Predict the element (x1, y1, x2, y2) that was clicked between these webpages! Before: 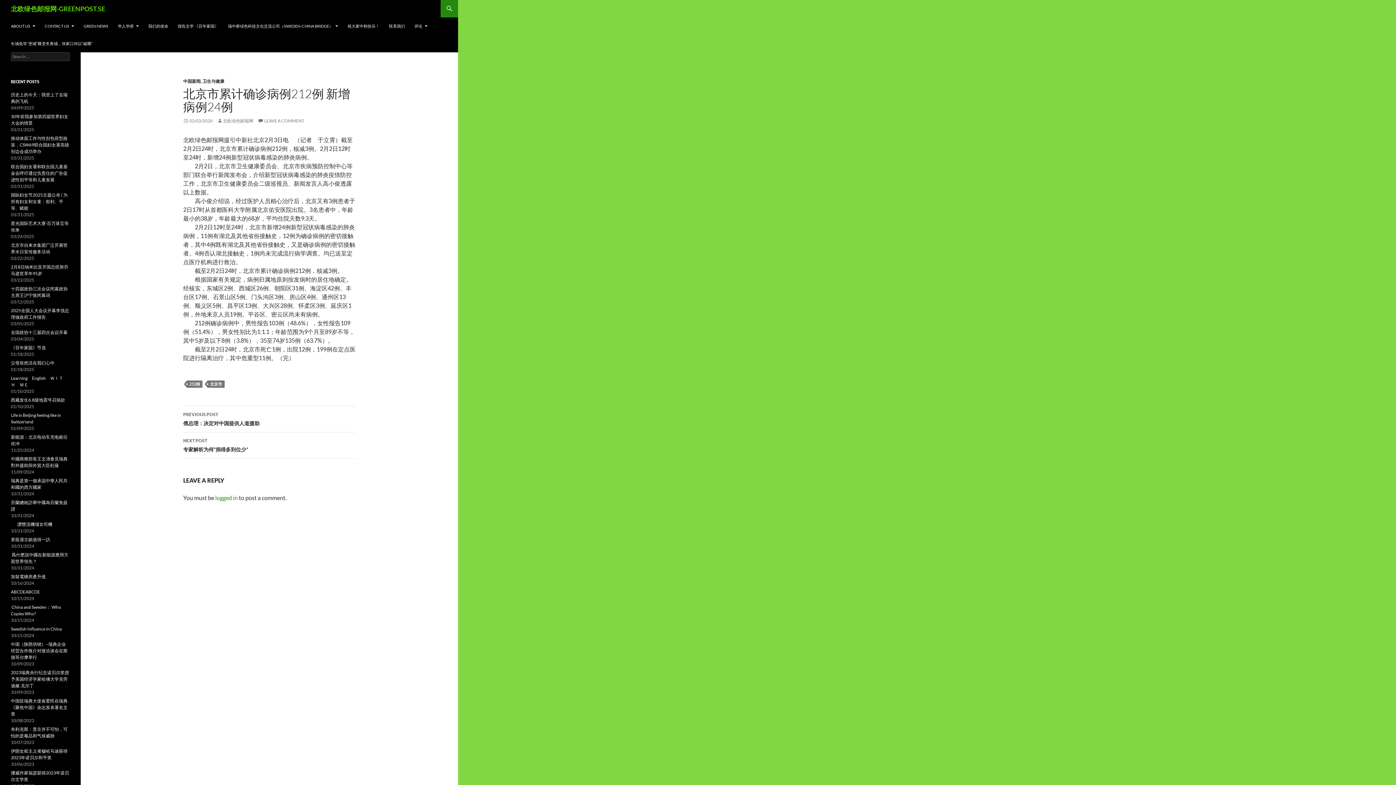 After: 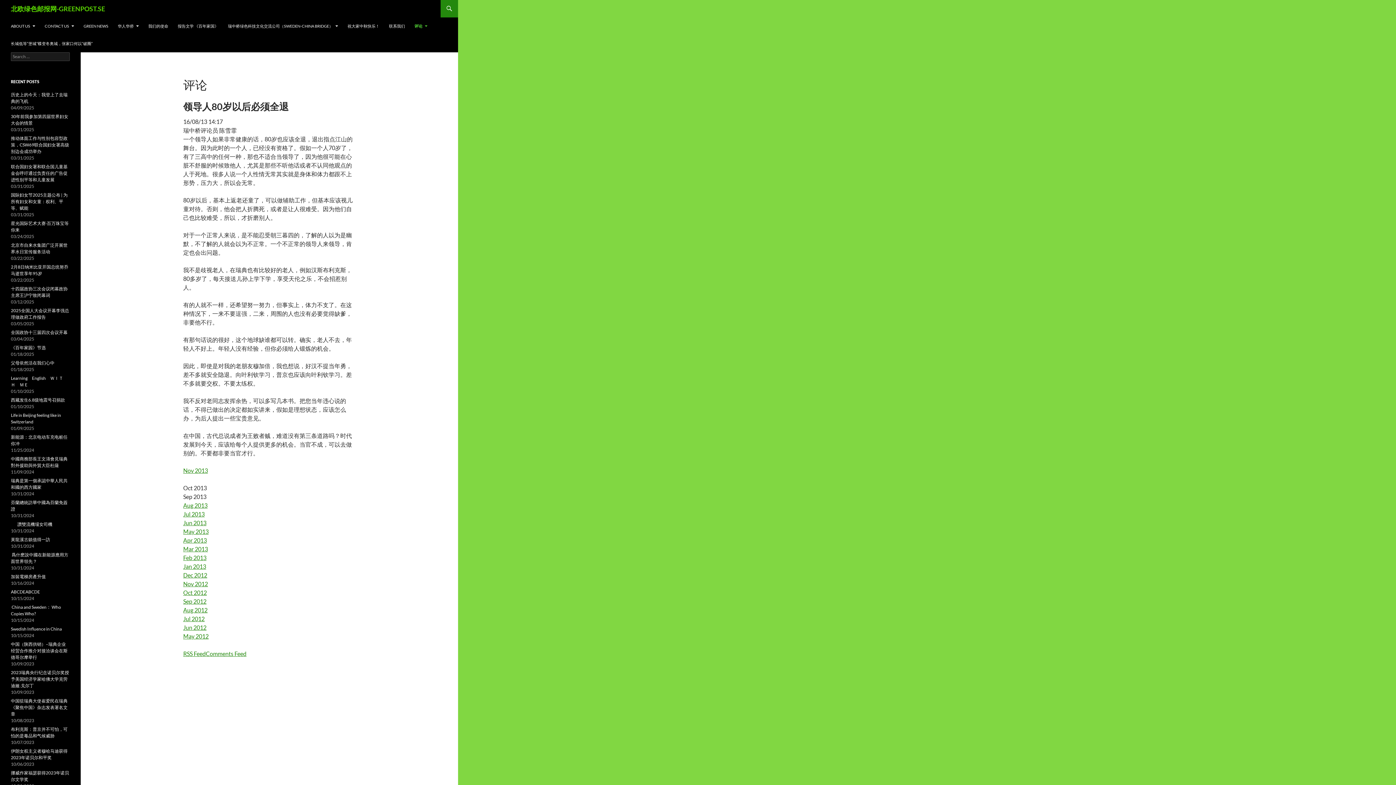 Action: label: 评论 bbox: (410, 17, 432, 34)